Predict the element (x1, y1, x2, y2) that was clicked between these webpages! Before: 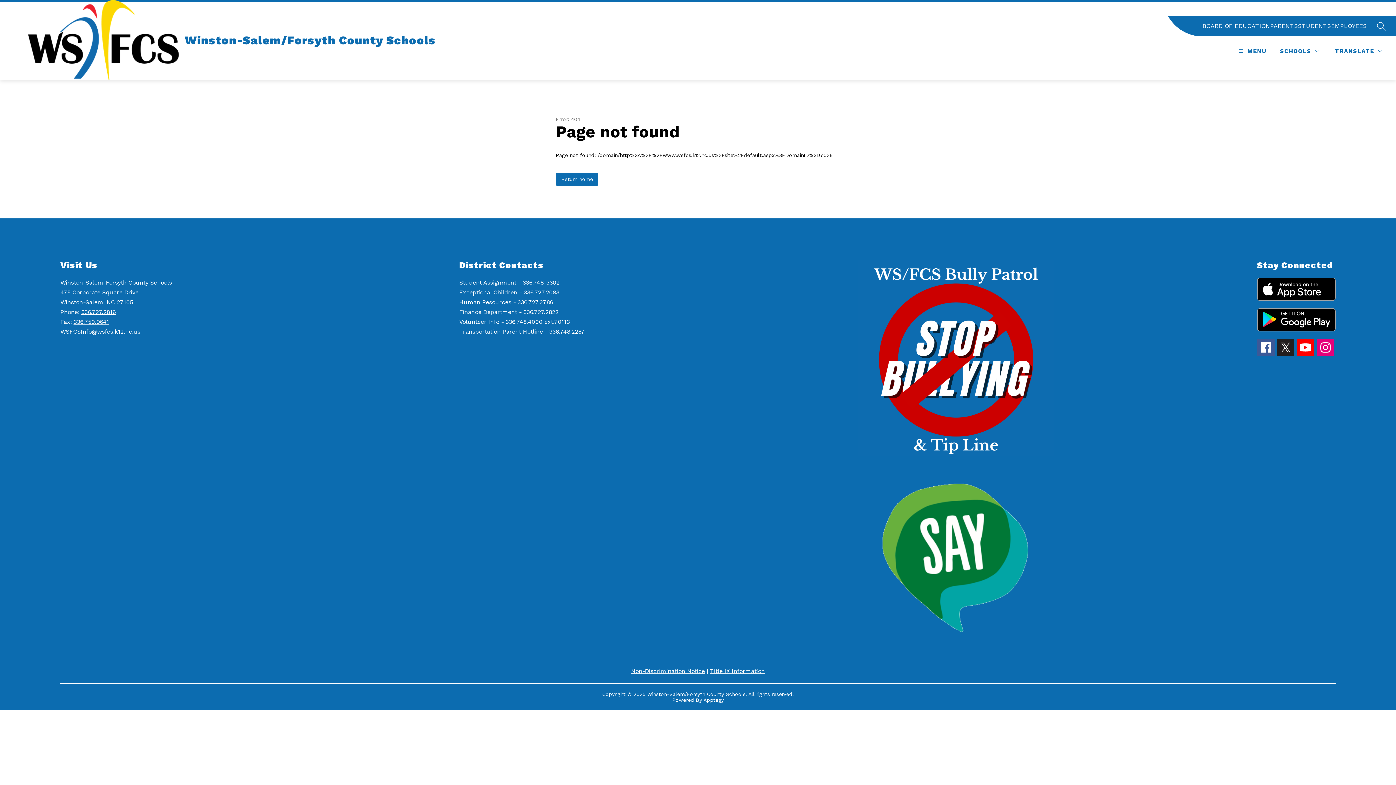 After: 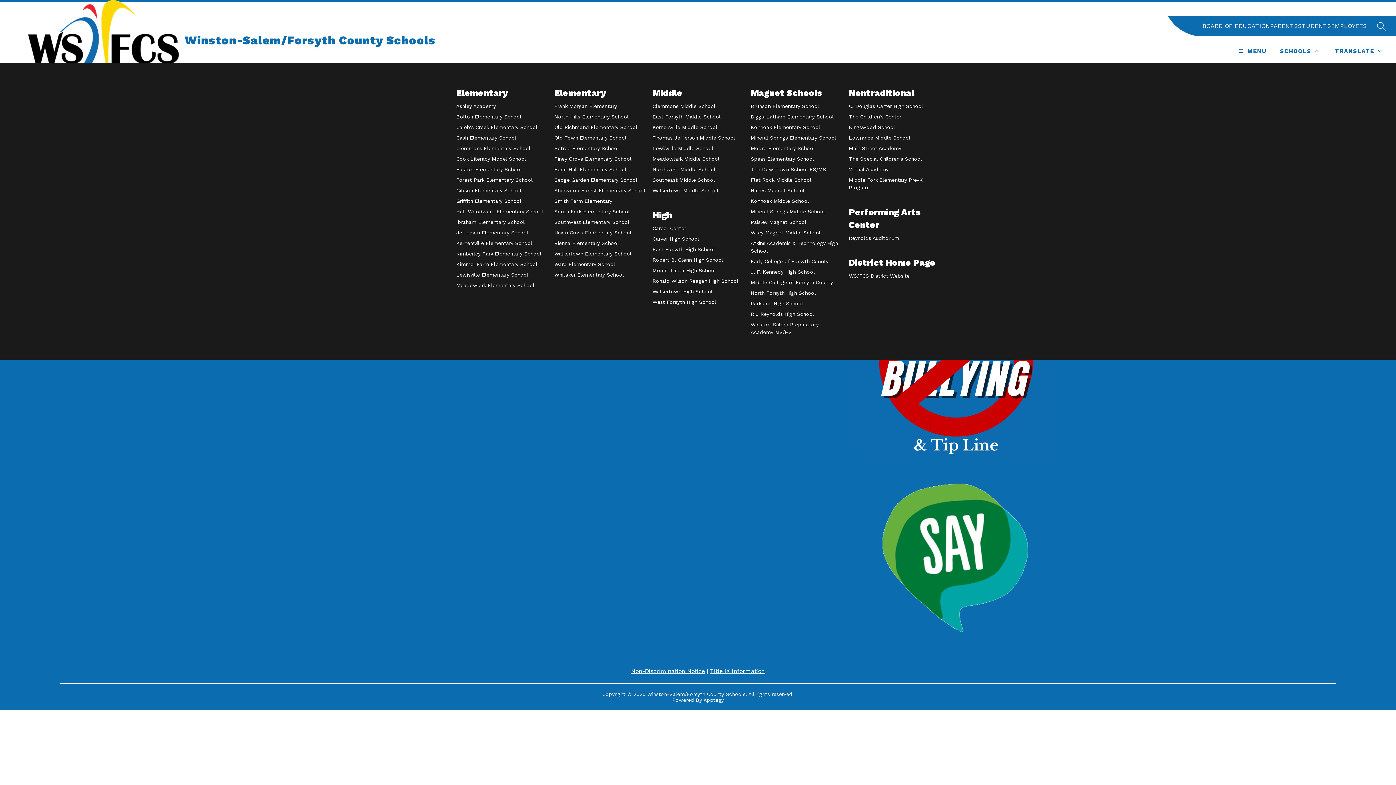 Action: bbox: (1278, 46, 1321, 55) label: SCHOOLS